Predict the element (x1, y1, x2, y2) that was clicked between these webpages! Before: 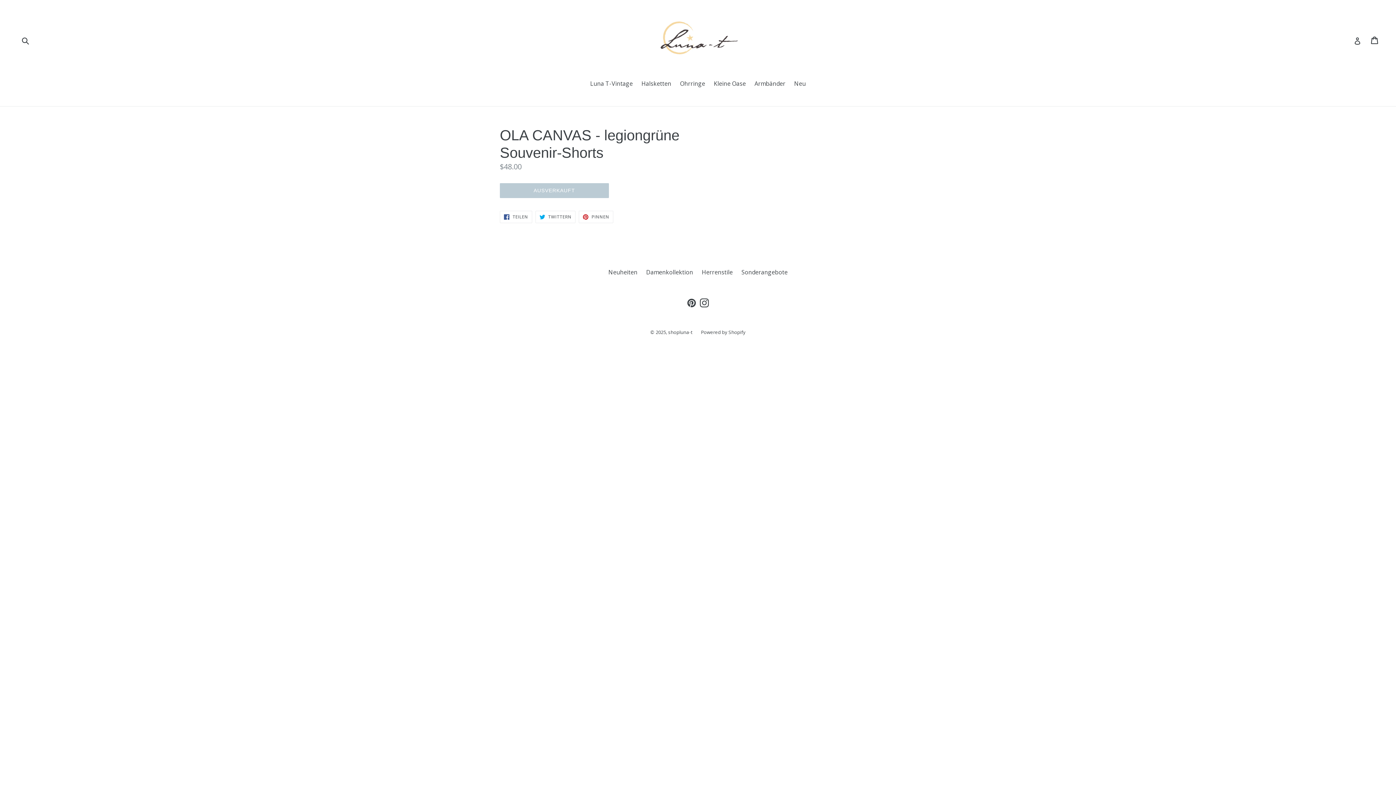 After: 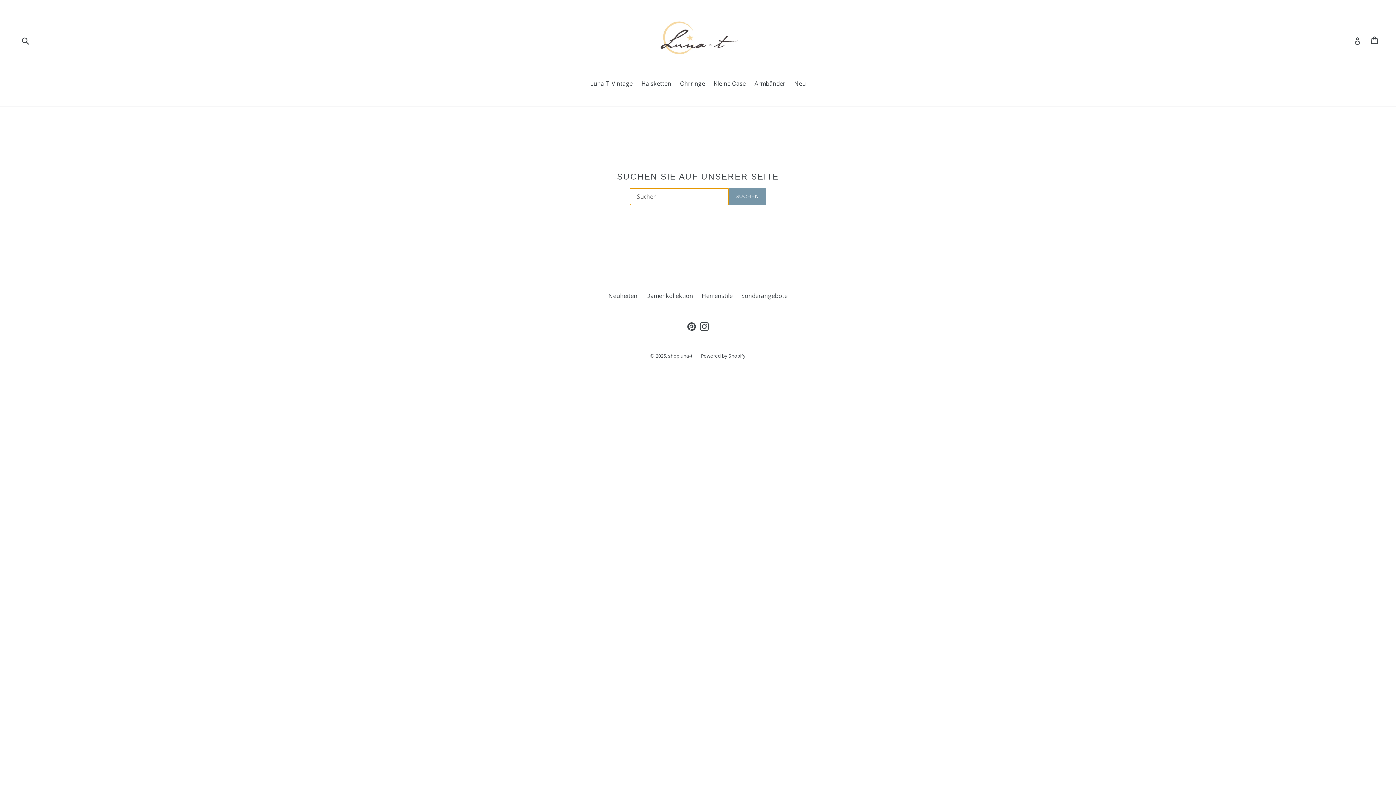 Action: bbox: (741, 268, 787, 276) label: Sonderangebote